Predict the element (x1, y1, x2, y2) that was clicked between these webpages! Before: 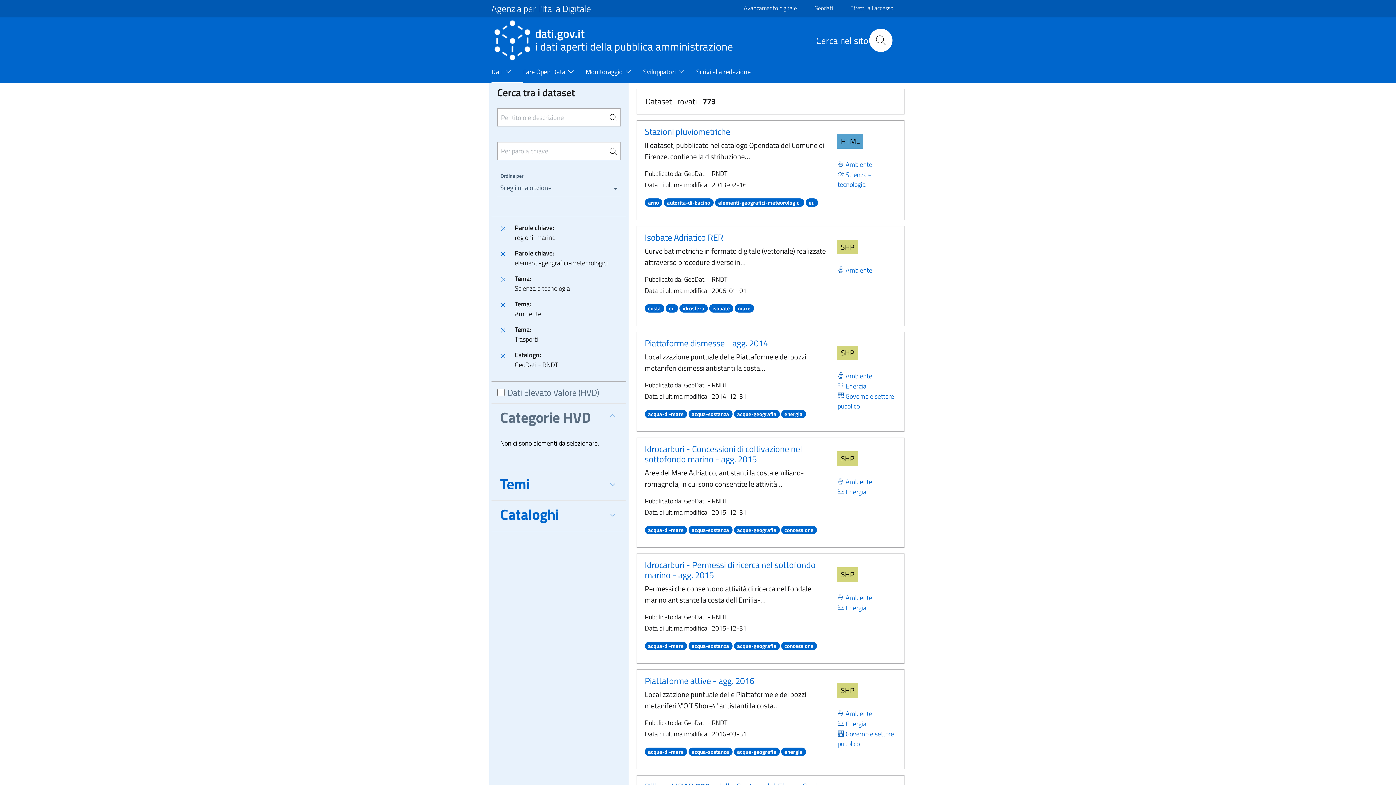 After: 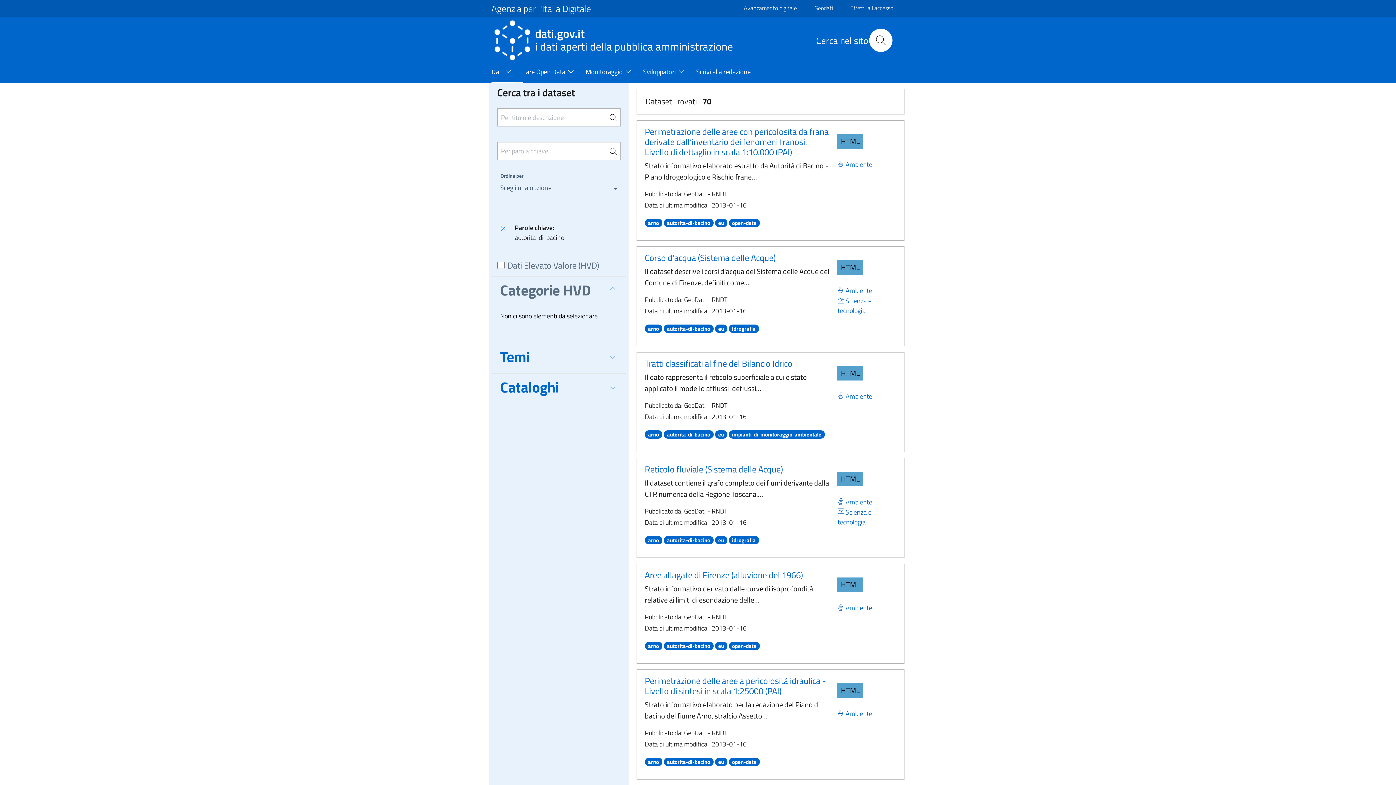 Action: bbox: (663, 196, 713, 207) label: autorita-di-bacino